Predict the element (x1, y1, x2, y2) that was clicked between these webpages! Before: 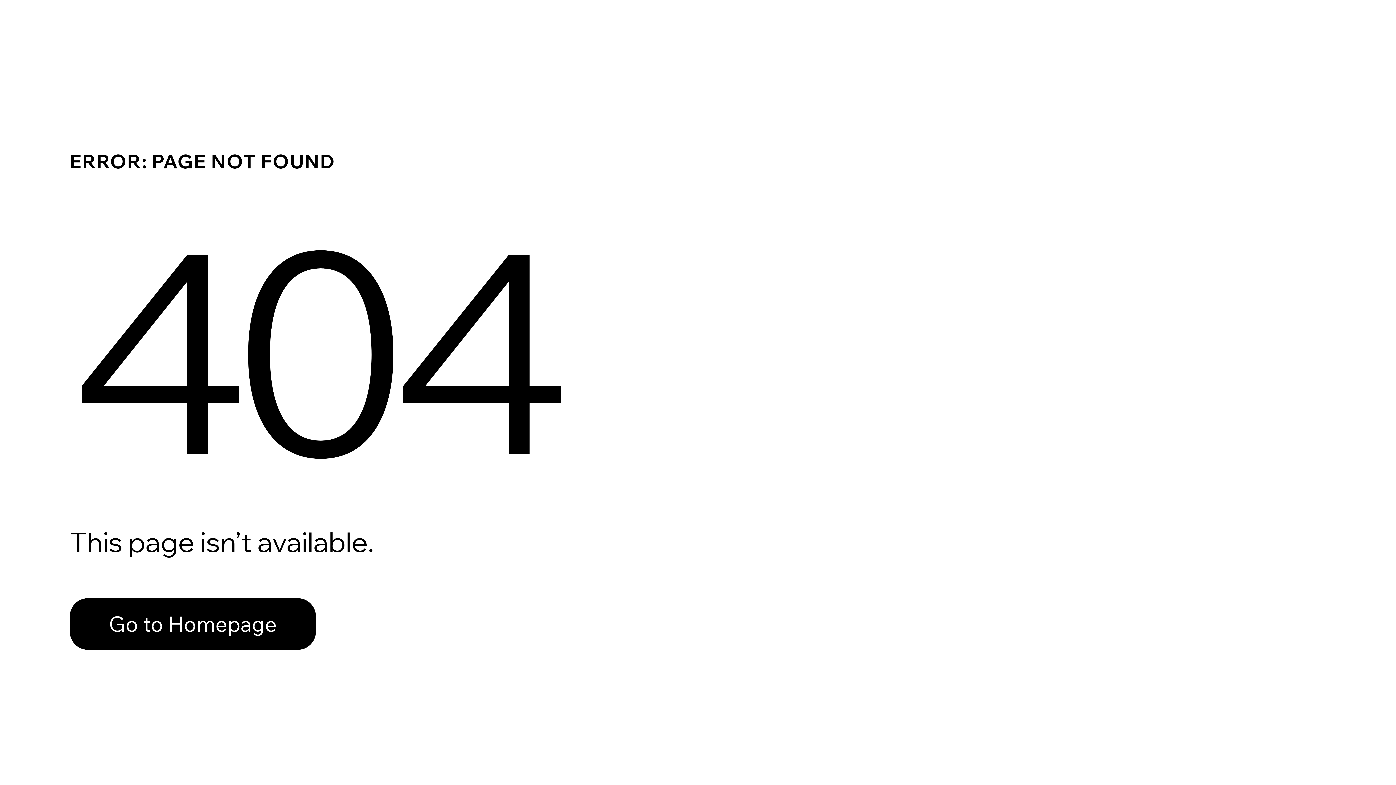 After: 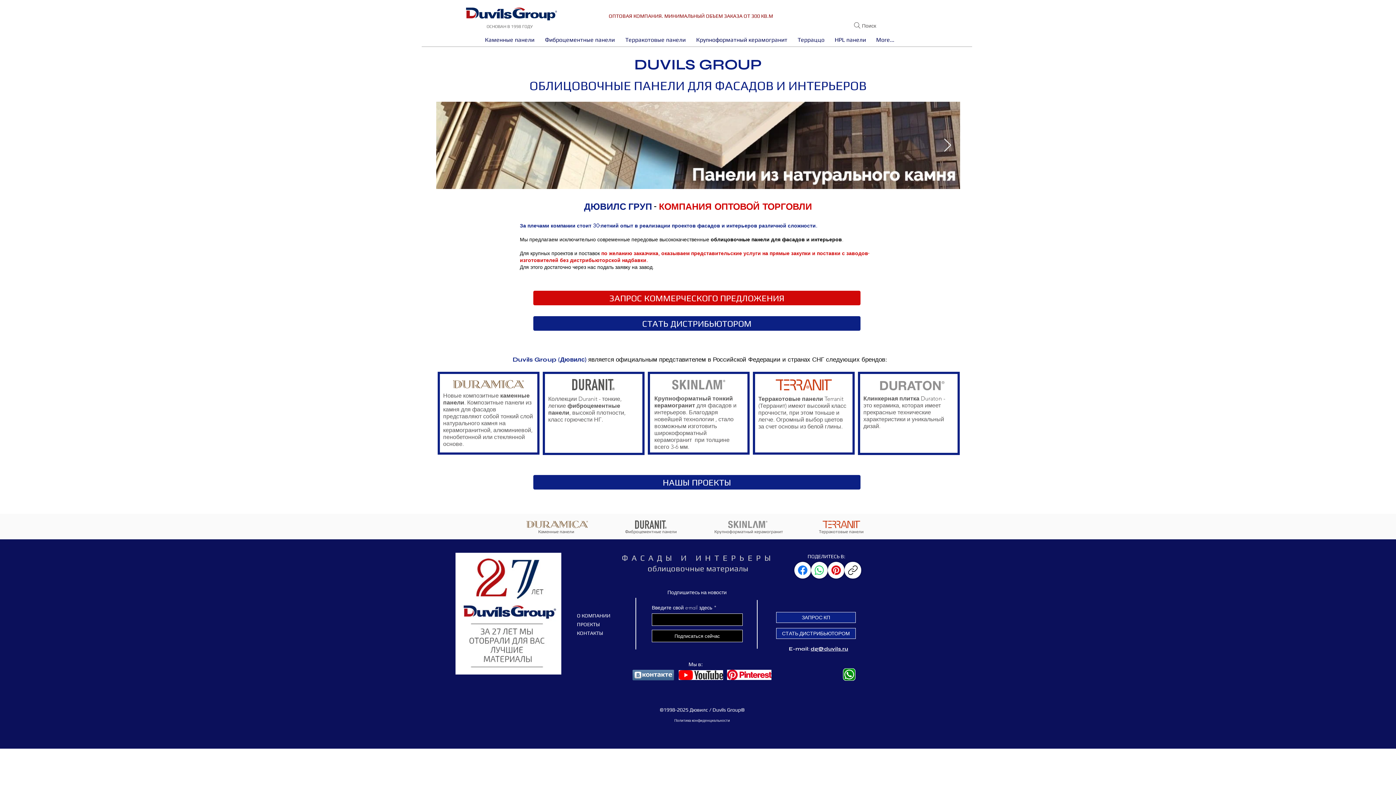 Action: label: Go to Homepage bbox: (69, 582, 768, 659)